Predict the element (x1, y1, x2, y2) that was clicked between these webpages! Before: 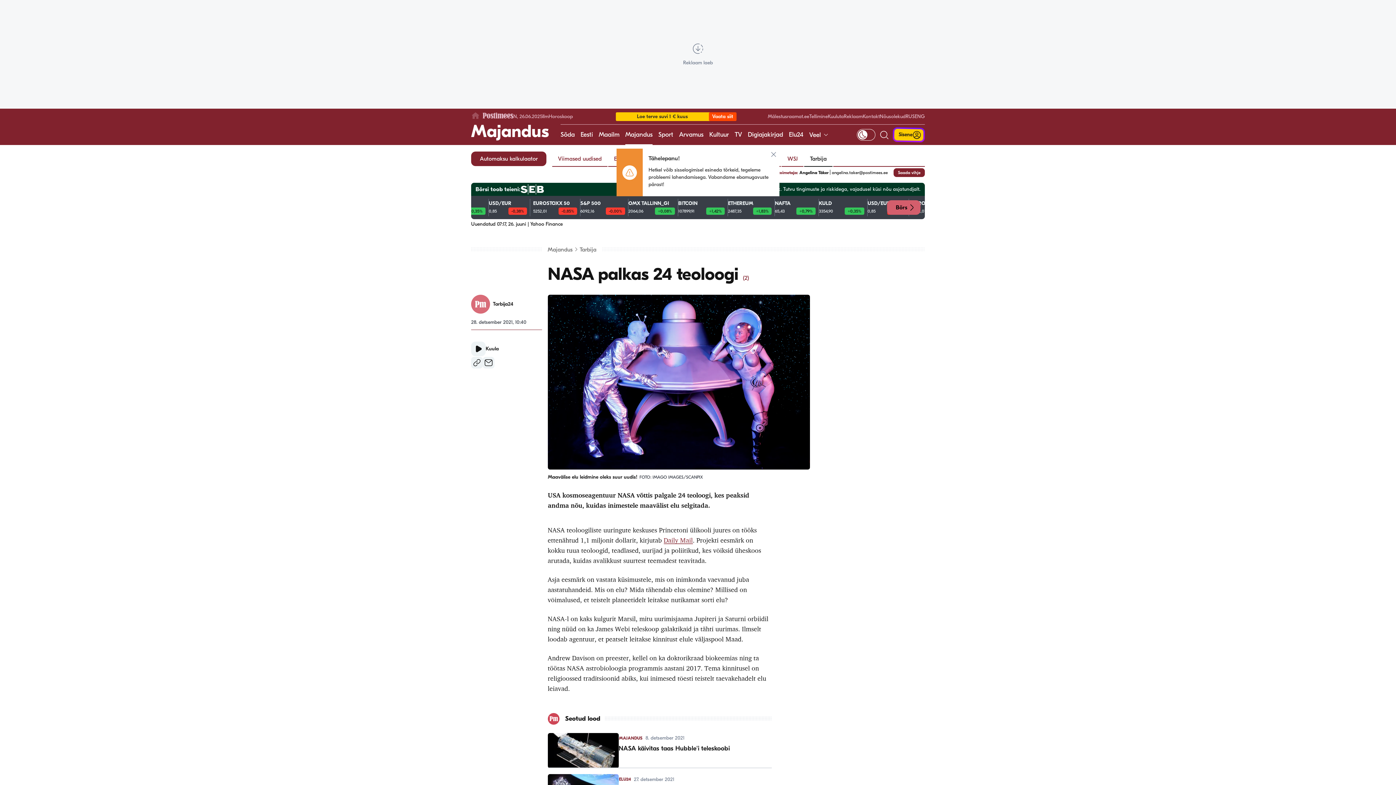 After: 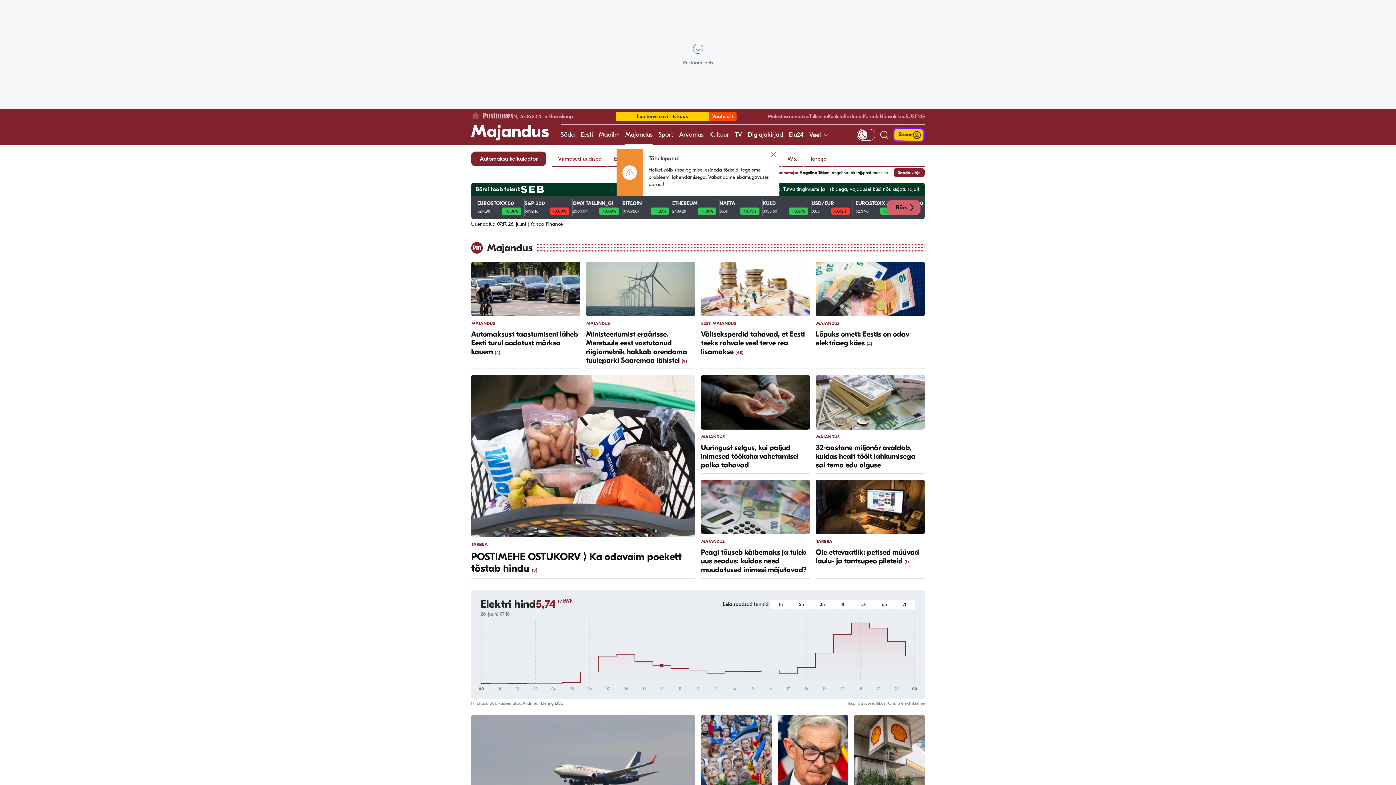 Action: bbox: (471, 124, 549, 138) label: Majandus